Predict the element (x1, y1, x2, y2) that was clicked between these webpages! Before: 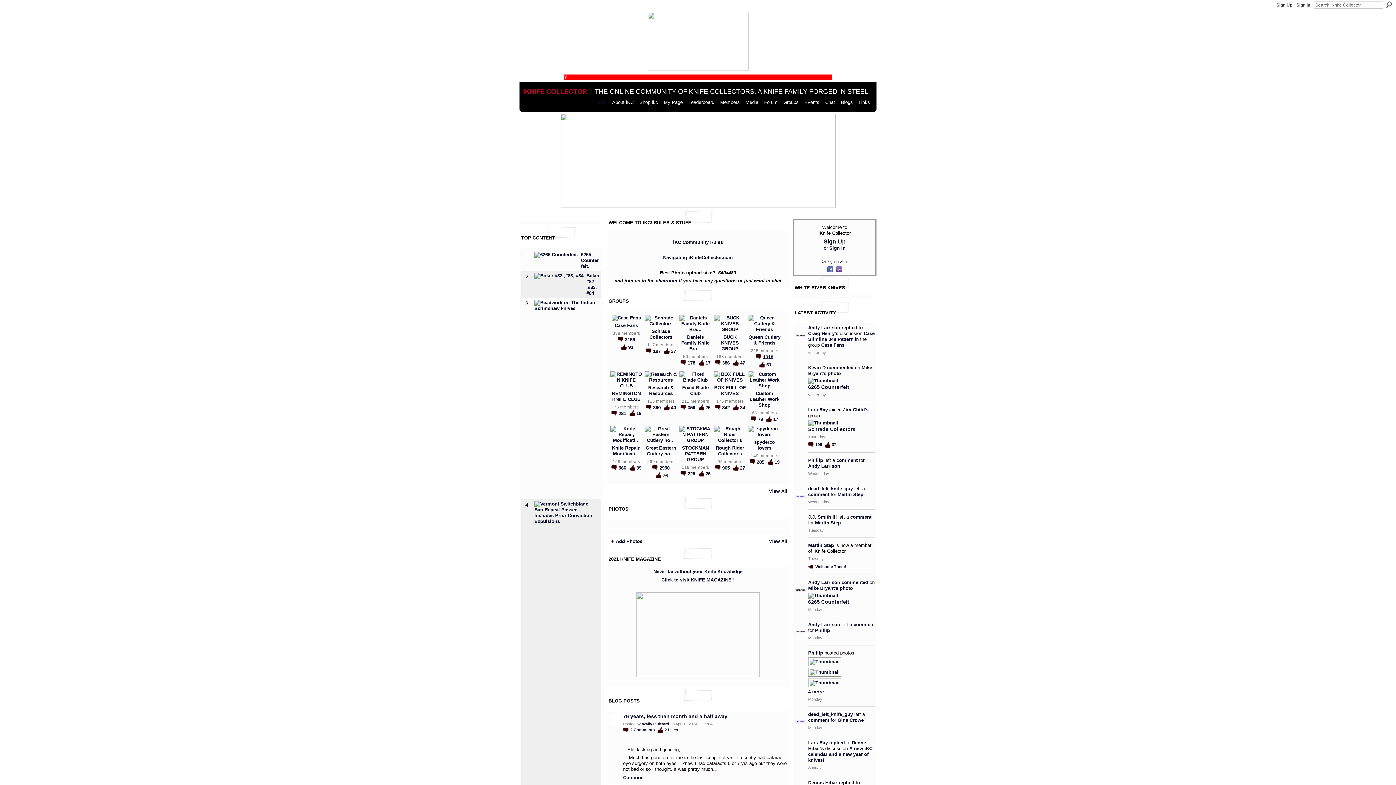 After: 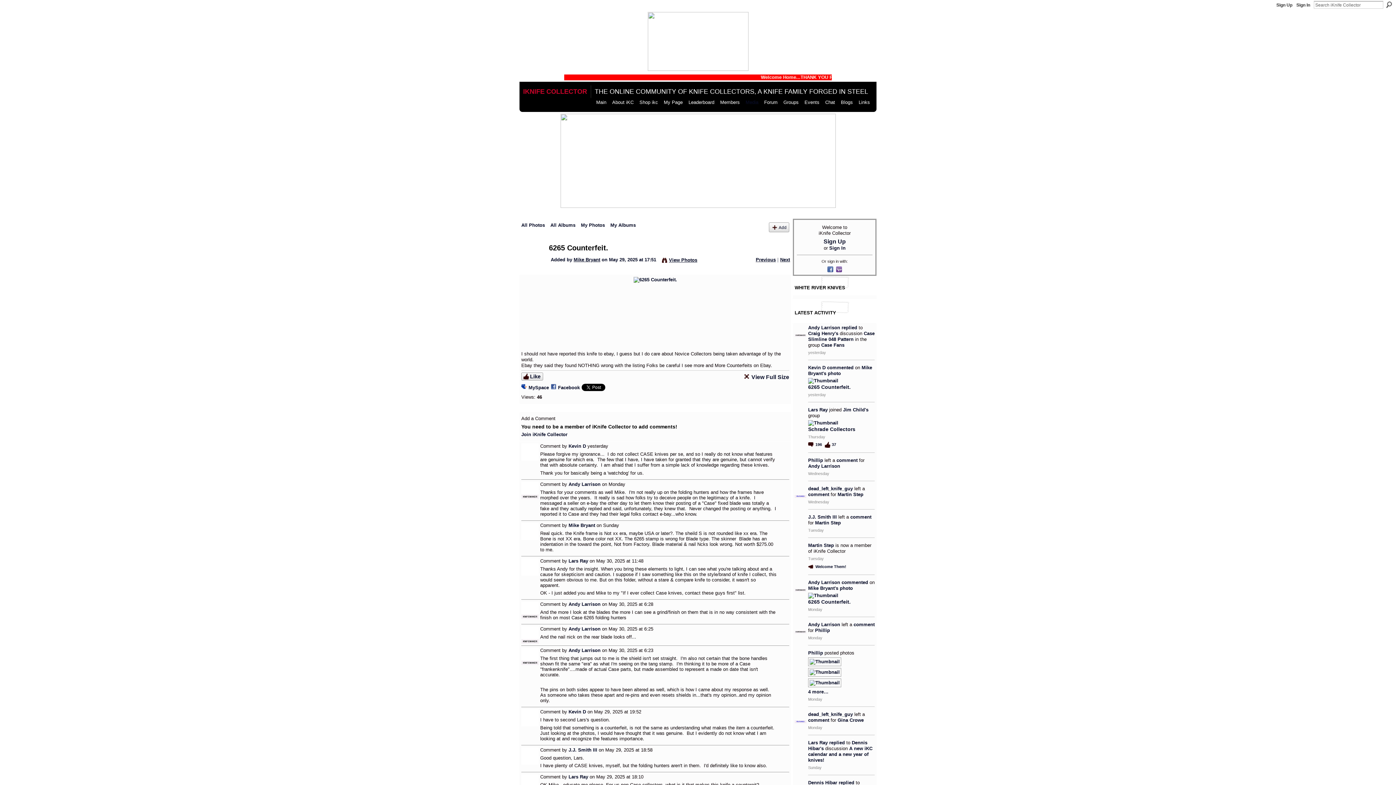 Action: bbox: (808, 378, 838, 383)